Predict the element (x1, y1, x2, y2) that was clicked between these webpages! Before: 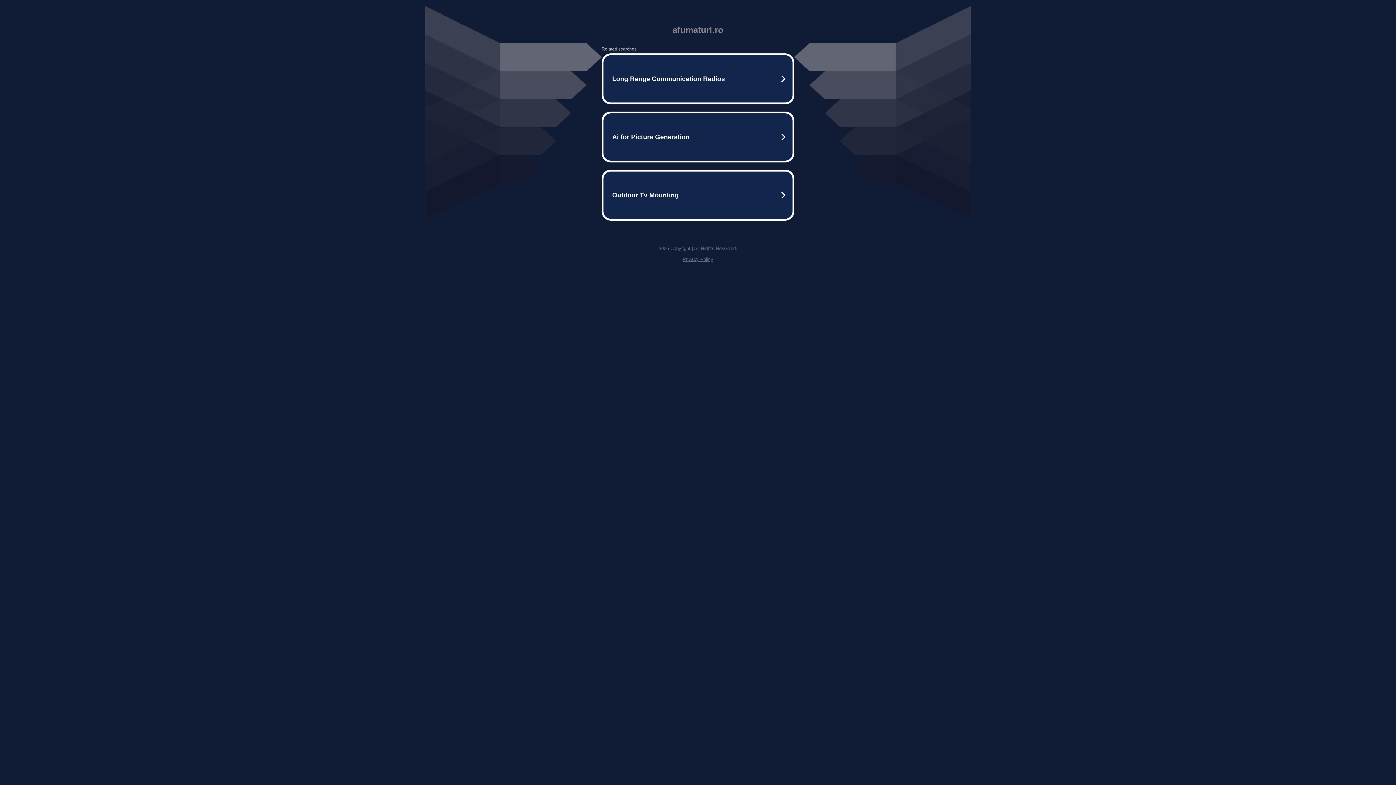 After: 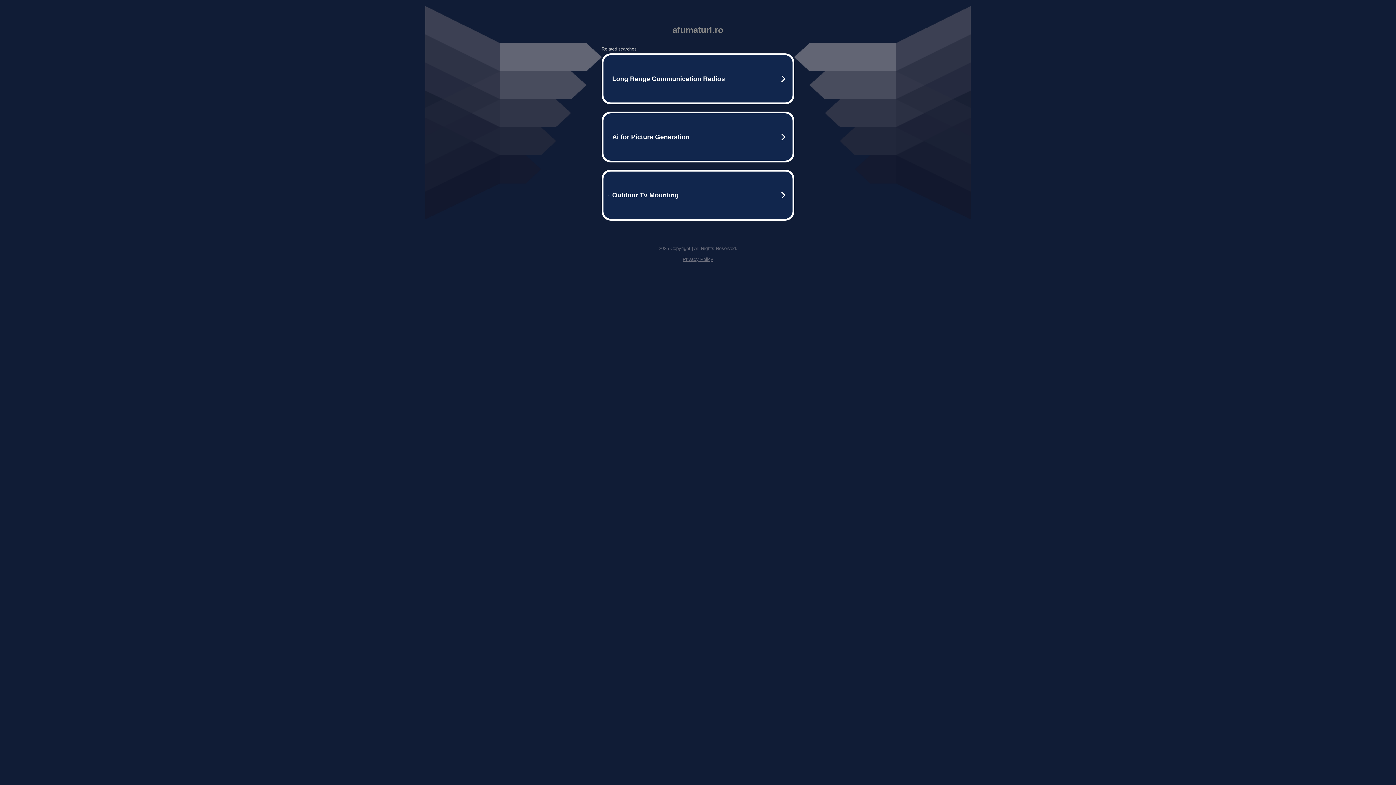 Action: label: Privacy Policy bbox: (682, 256, 713, 262)